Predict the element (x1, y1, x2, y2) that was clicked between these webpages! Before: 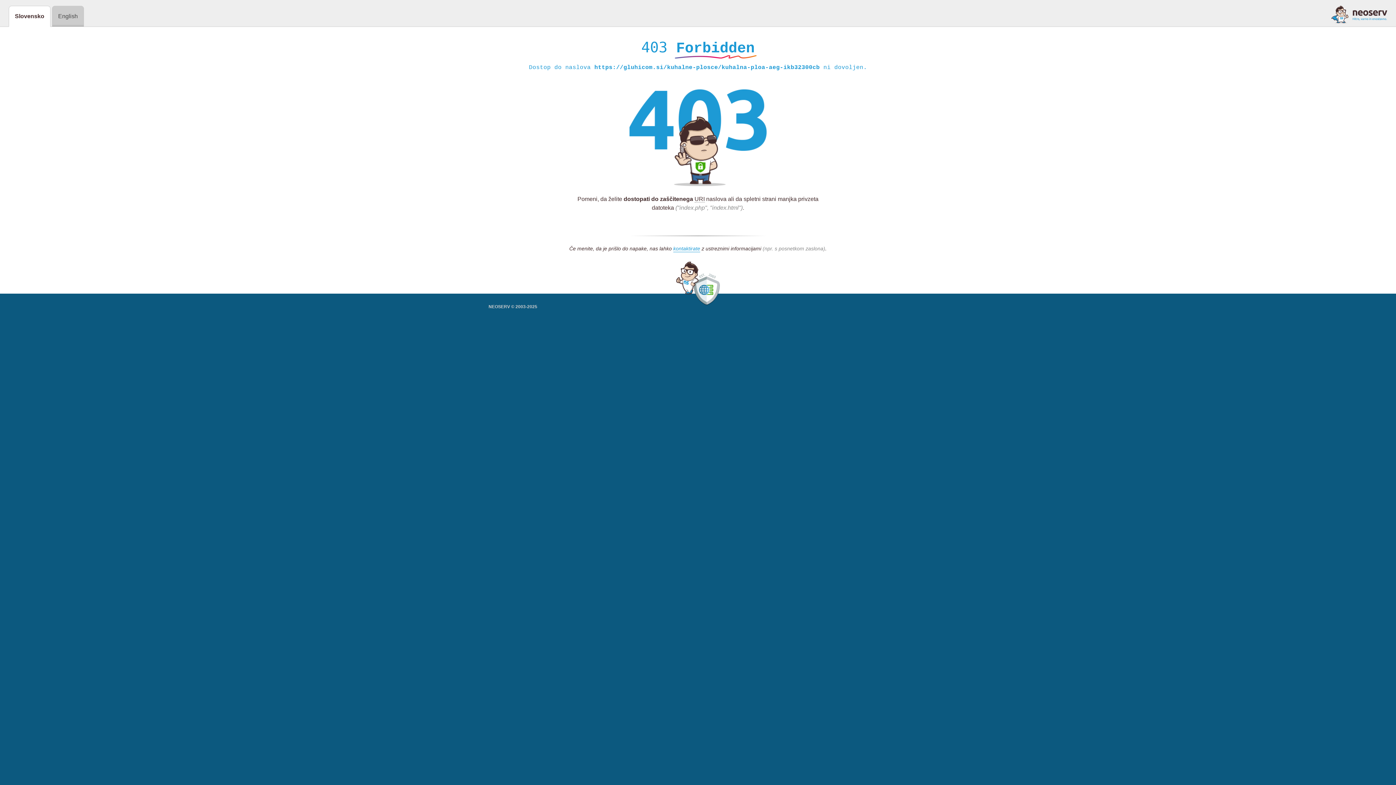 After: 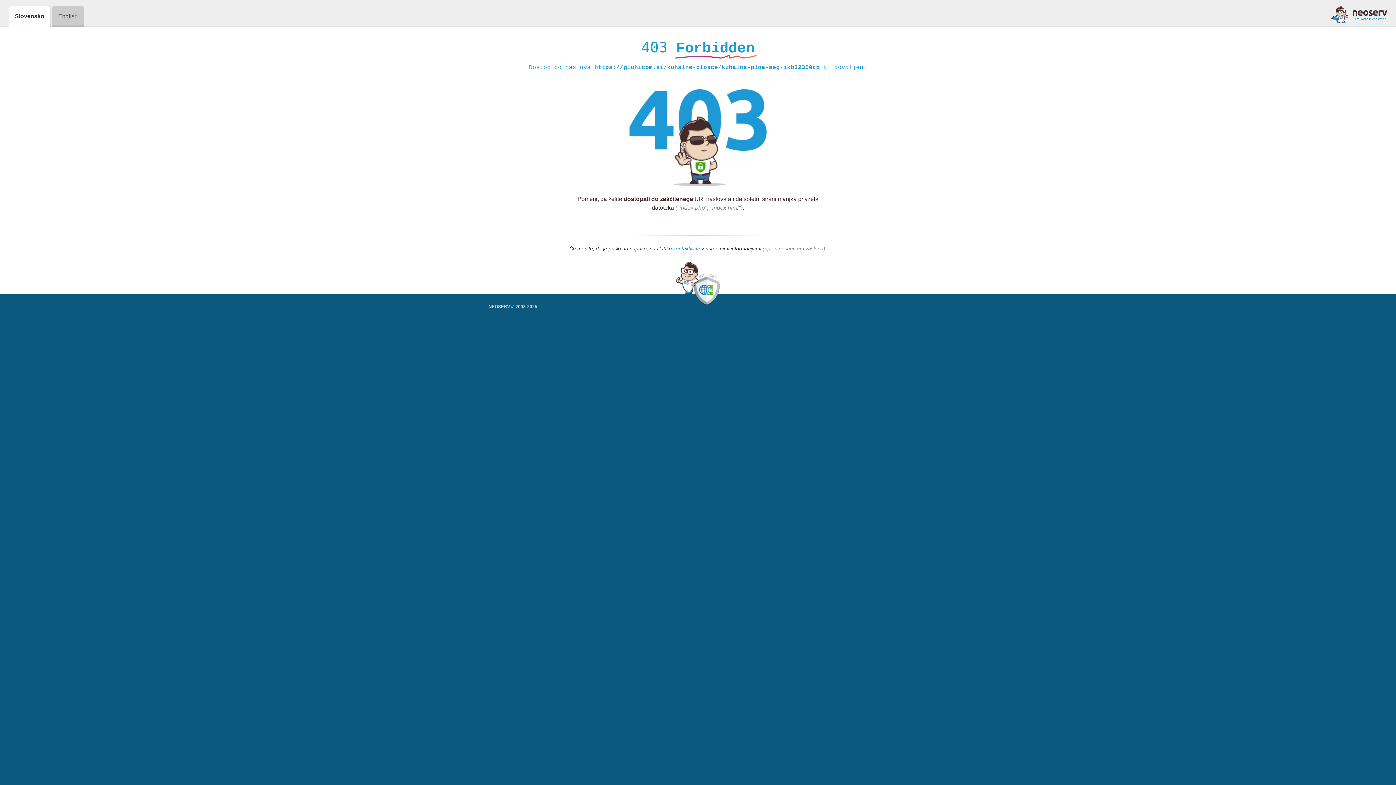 Action: bbox: (1331, 5, 1387, 23)